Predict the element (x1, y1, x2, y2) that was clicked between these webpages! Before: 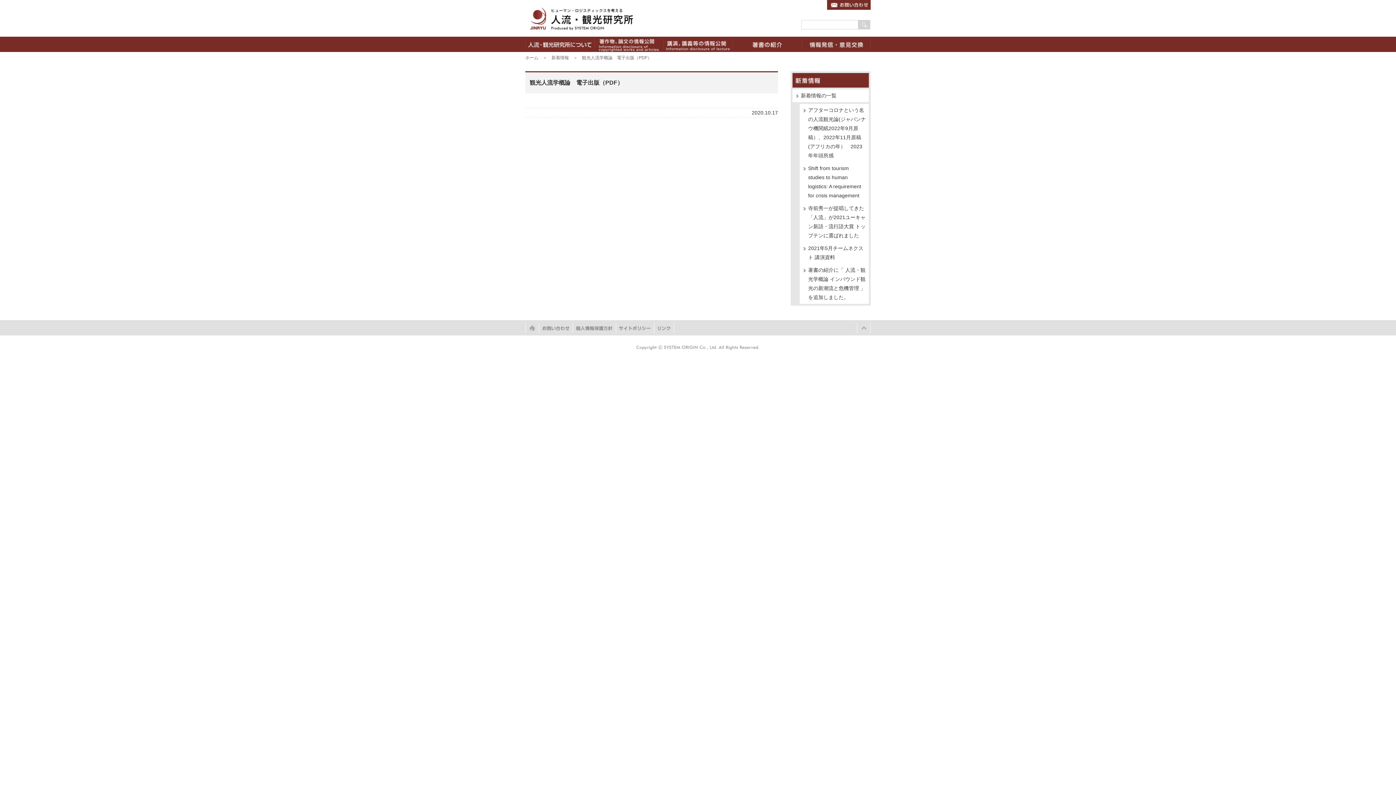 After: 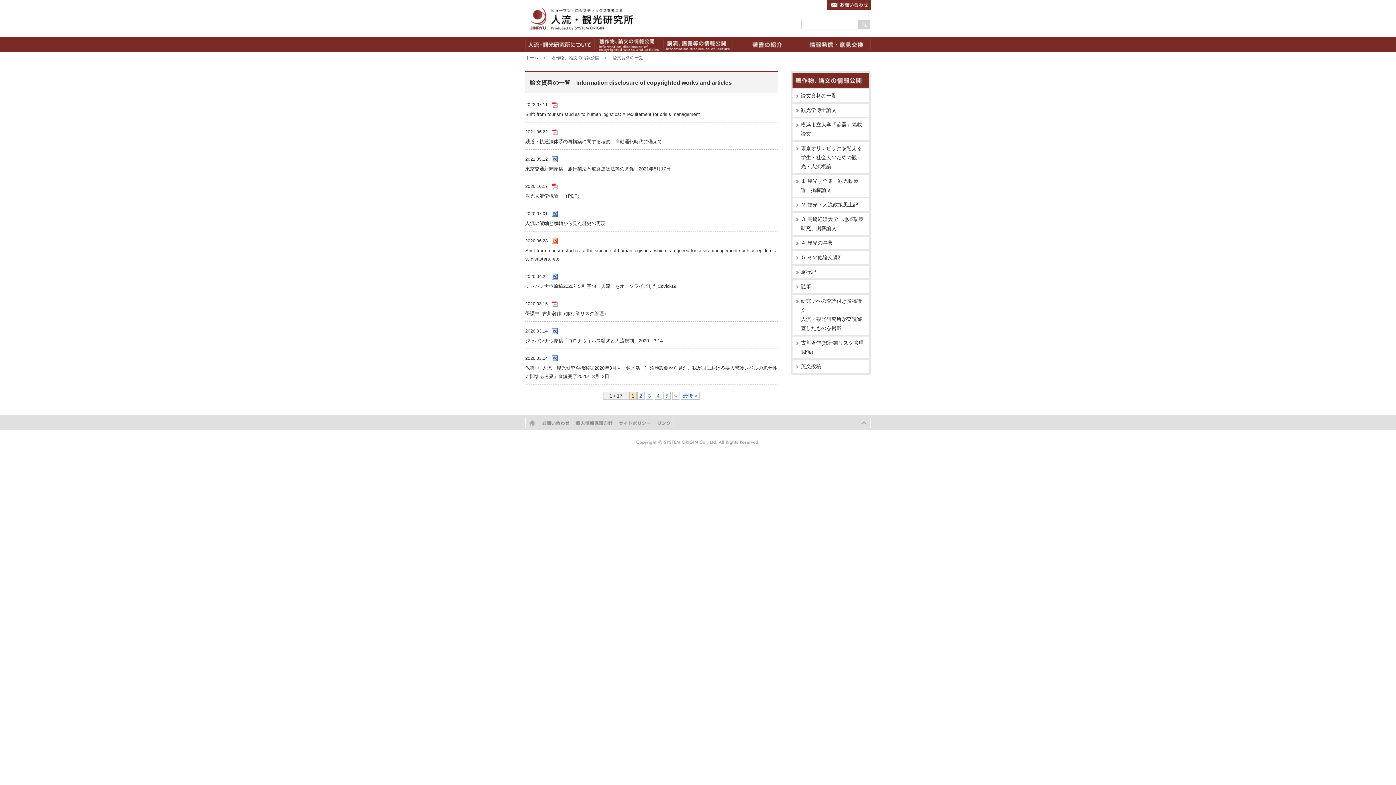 Action: bbox: (594, 36, 663, 52)